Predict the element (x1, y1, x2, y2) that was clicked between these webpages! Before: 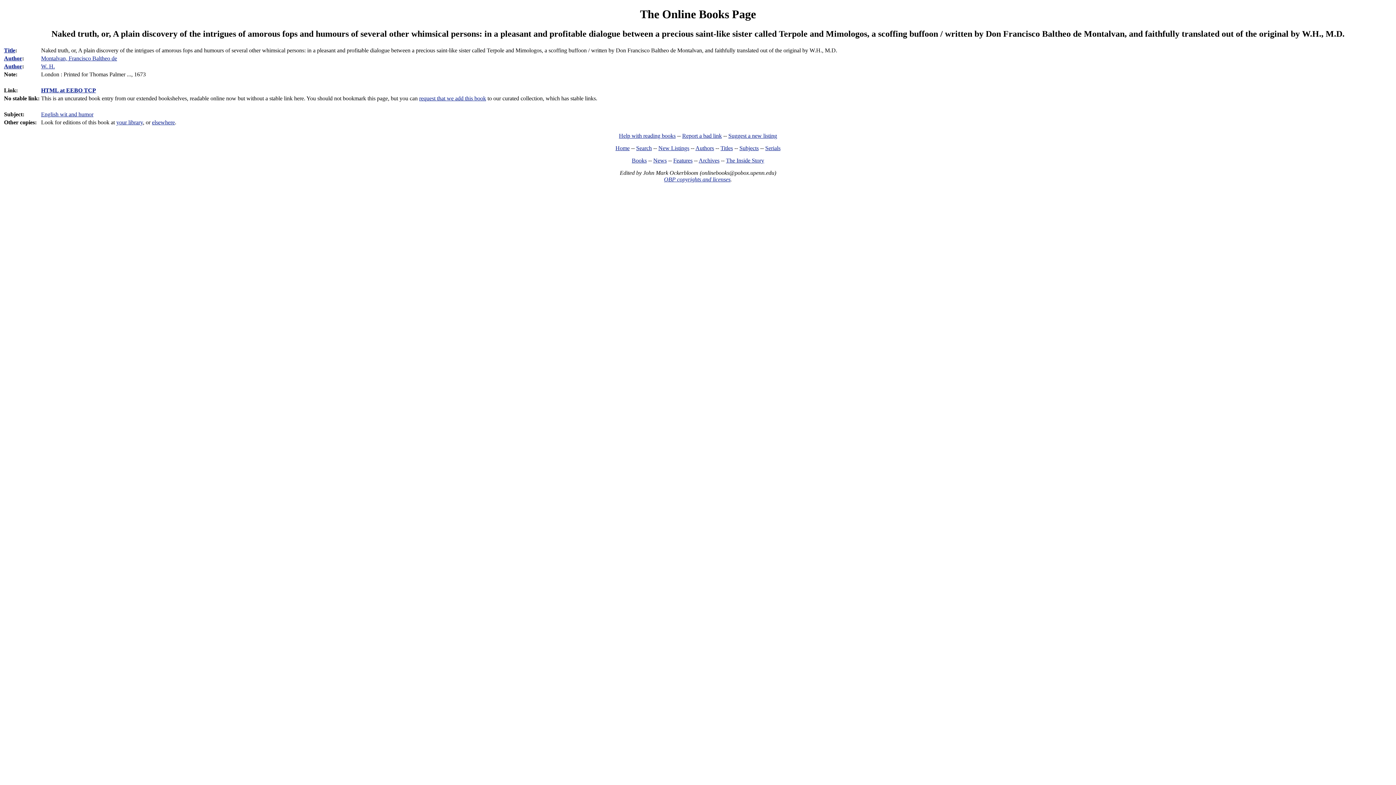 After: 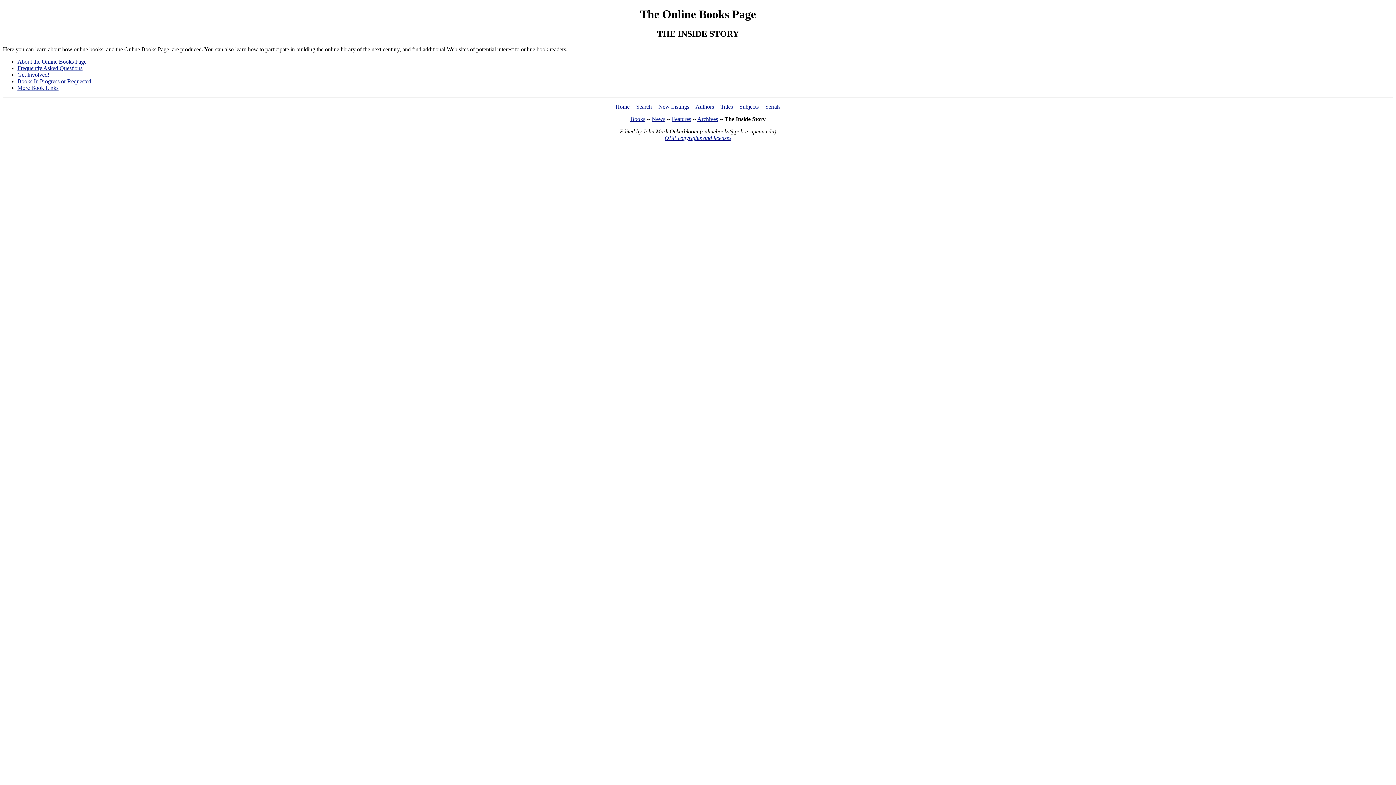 Action: bbox: (726, 157, 764, 163) label: The Inside Story